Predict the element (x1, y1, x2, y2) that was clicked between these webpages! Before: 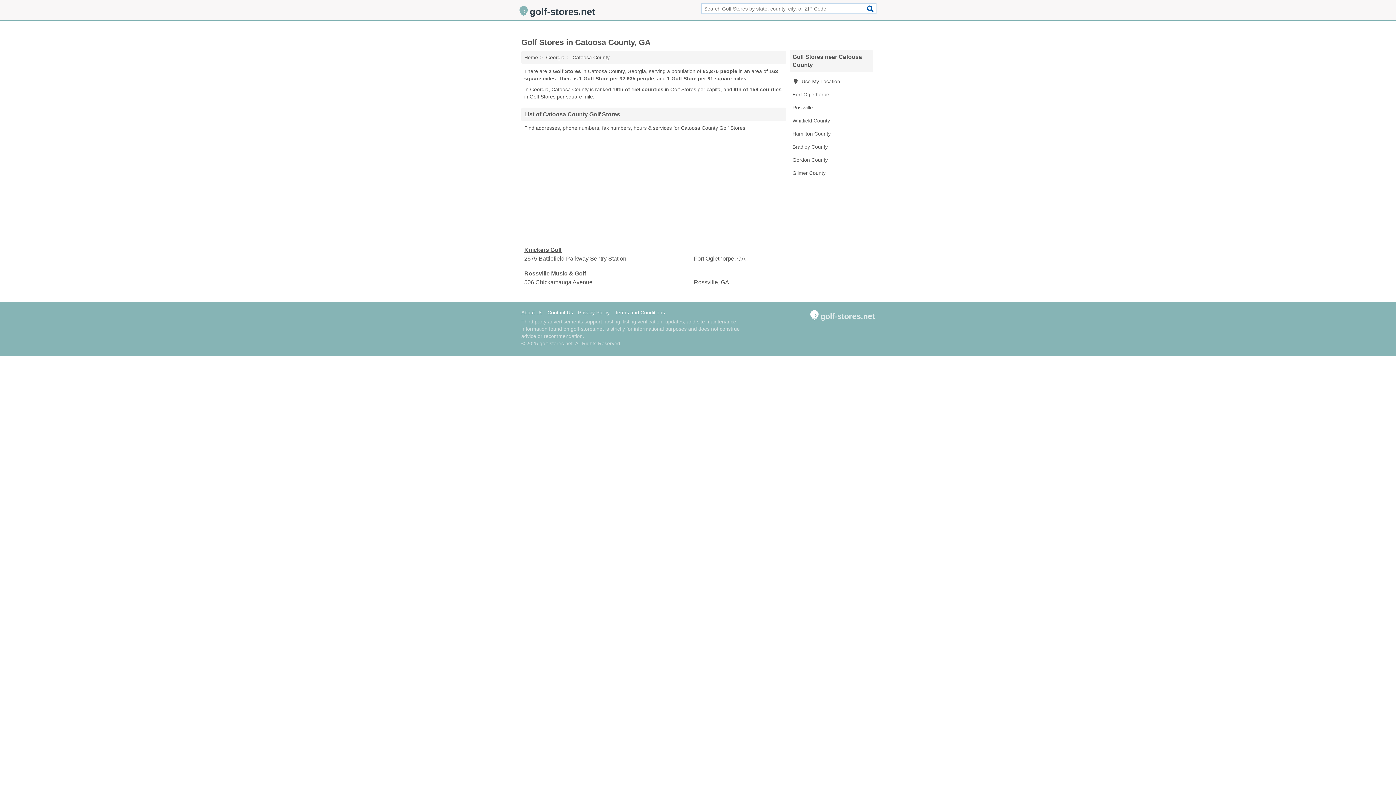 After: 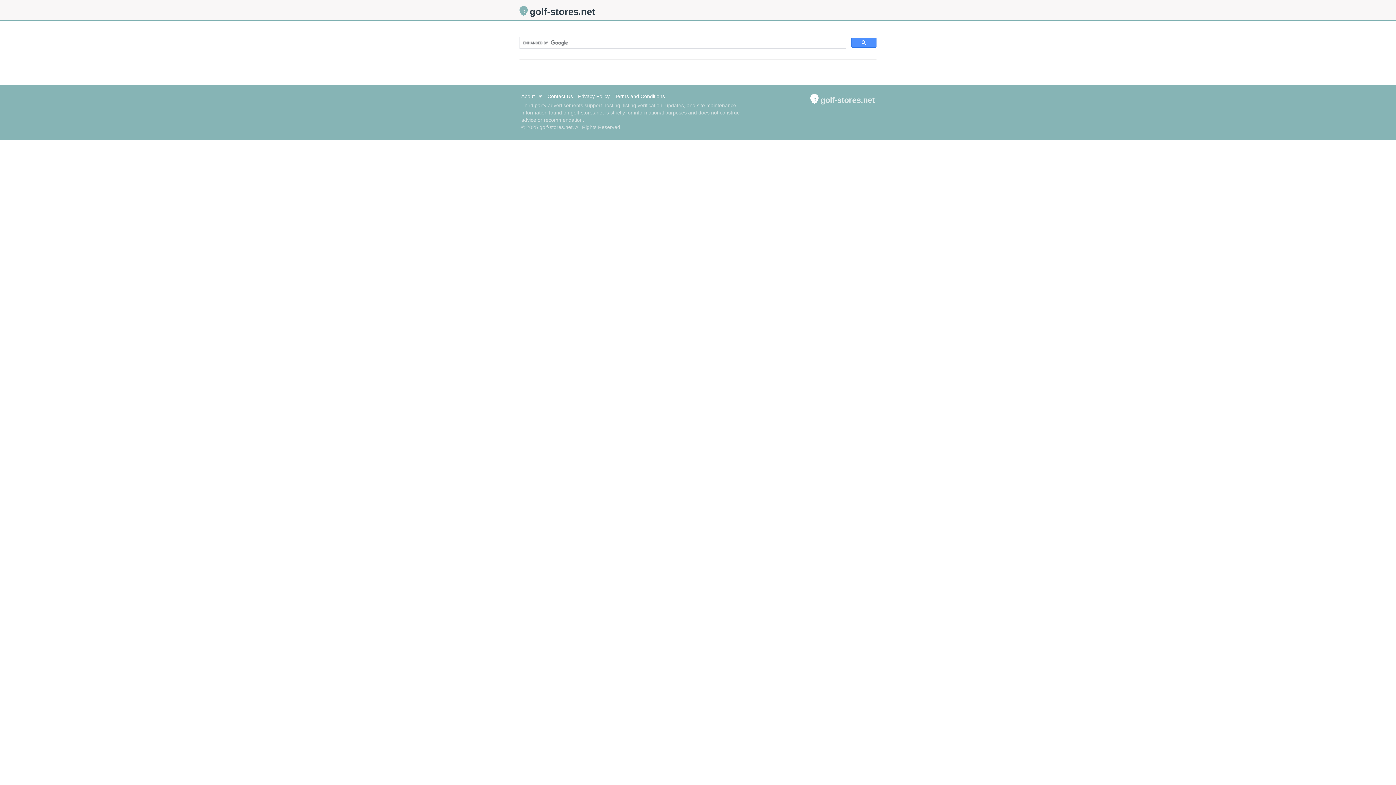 Action: bbox: (864, 3, 876, 13)